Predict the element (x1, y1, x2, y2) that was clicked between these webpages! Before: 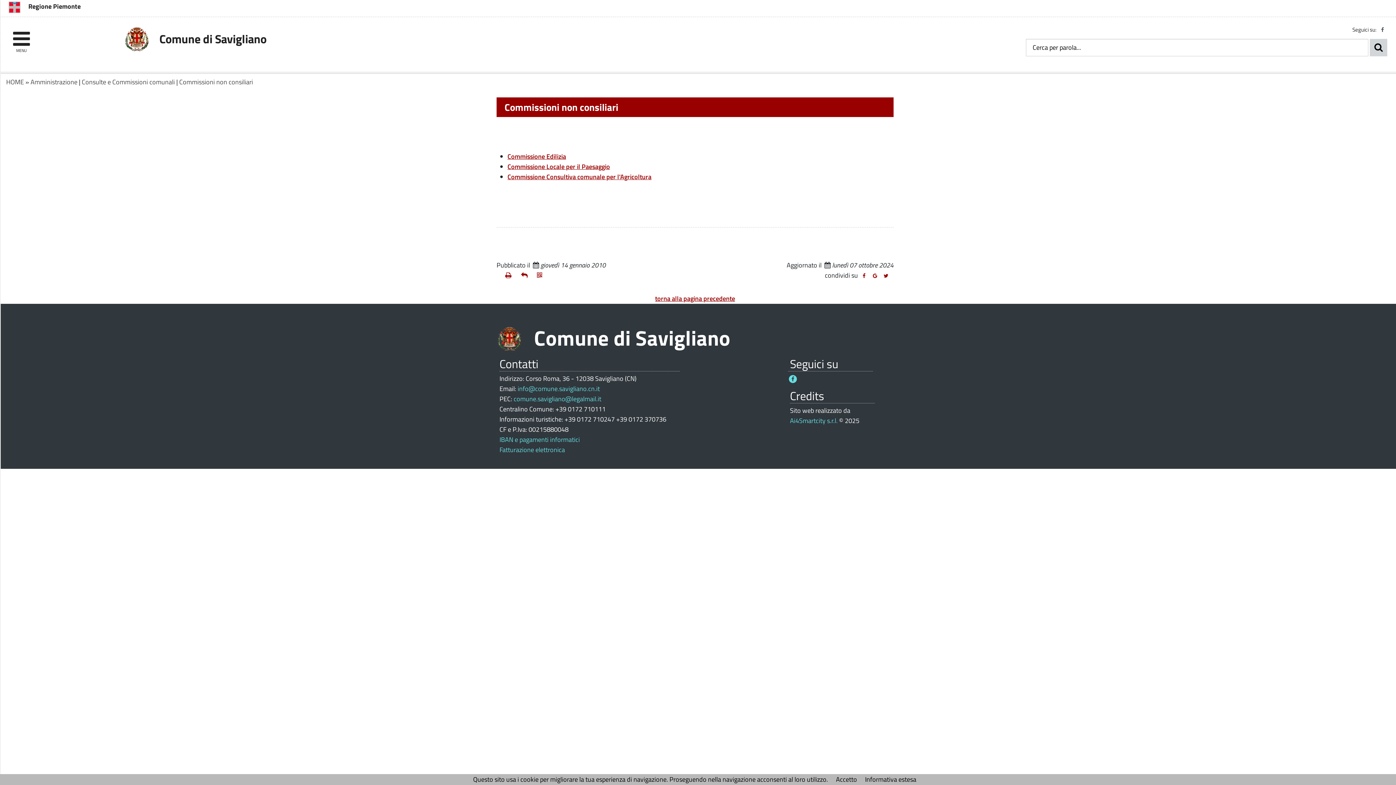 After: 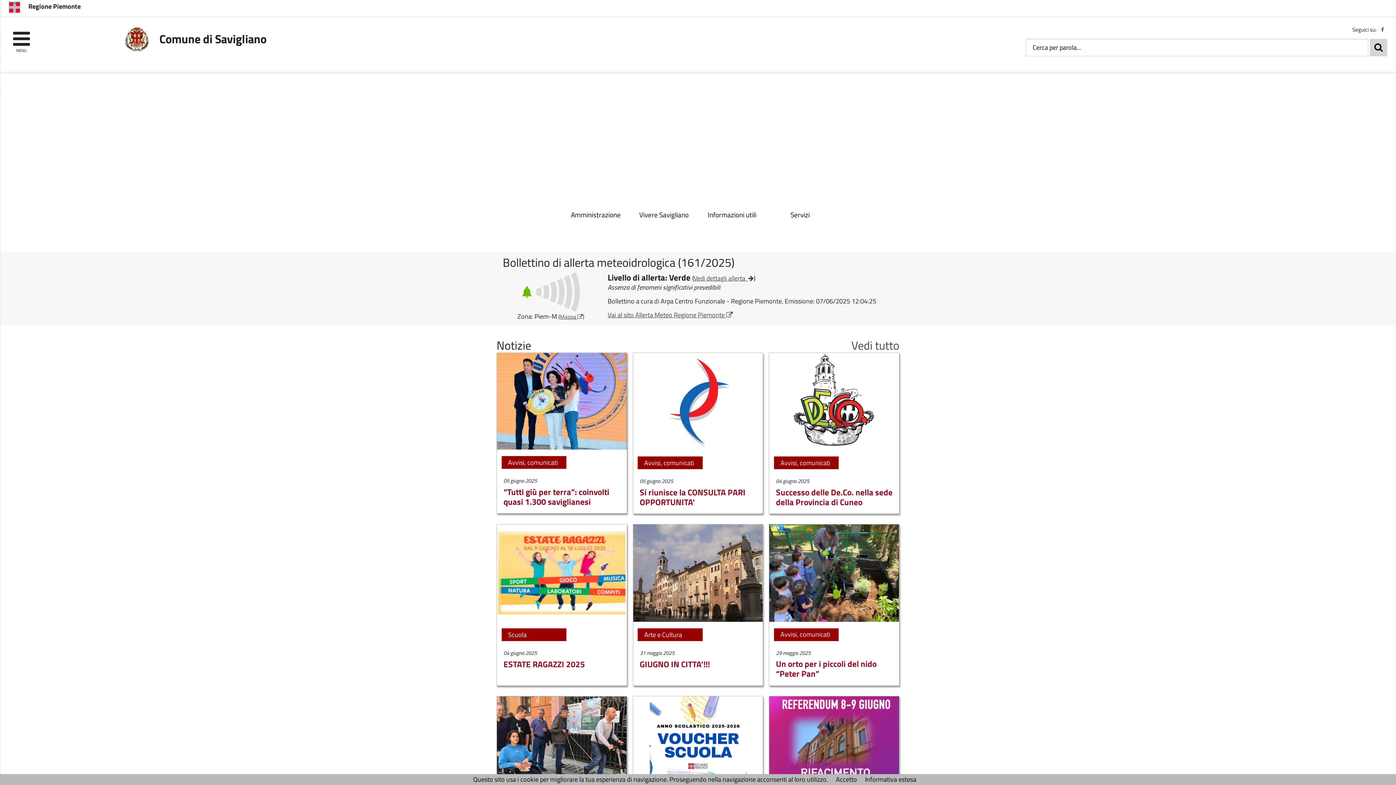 Action: bbox: (496, 312, 730, 357) label:  Comune di Savigliano